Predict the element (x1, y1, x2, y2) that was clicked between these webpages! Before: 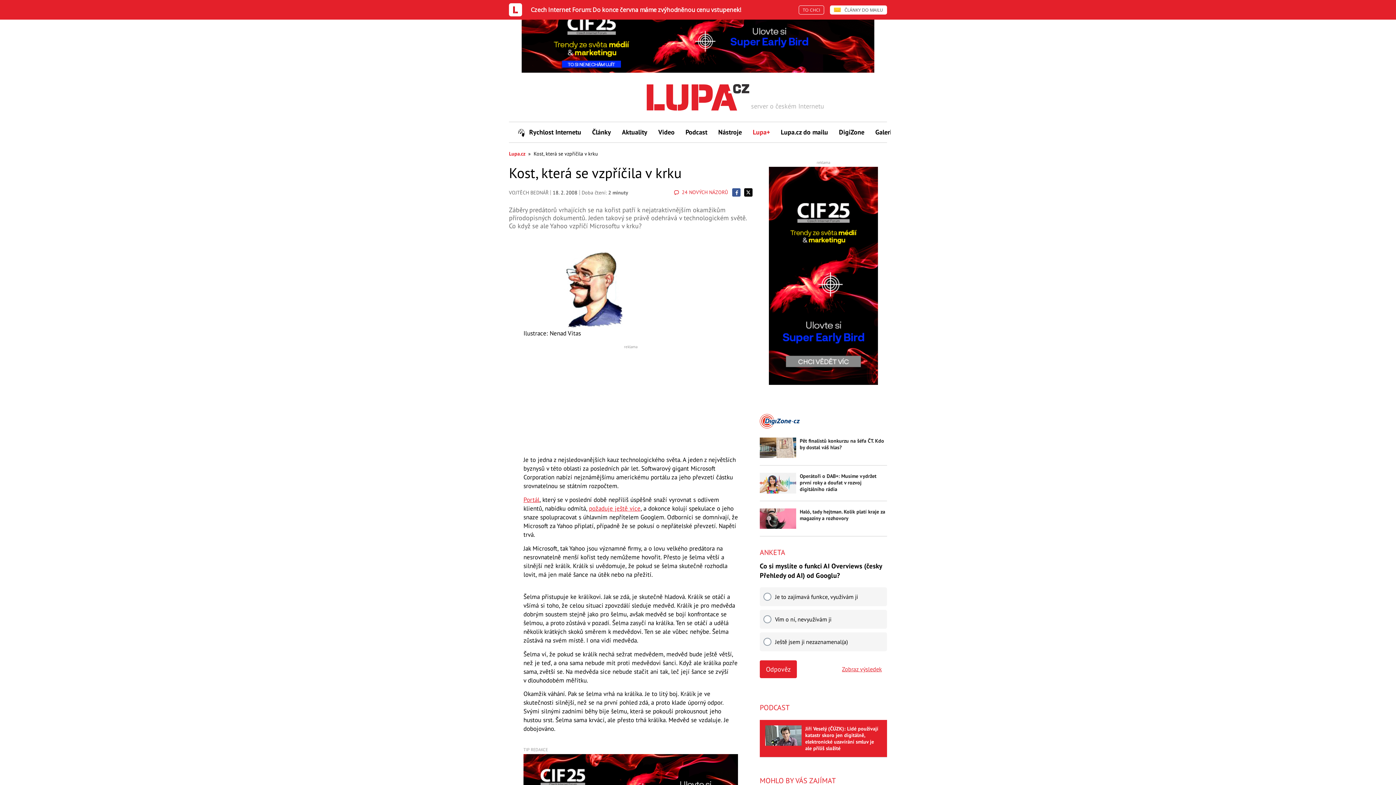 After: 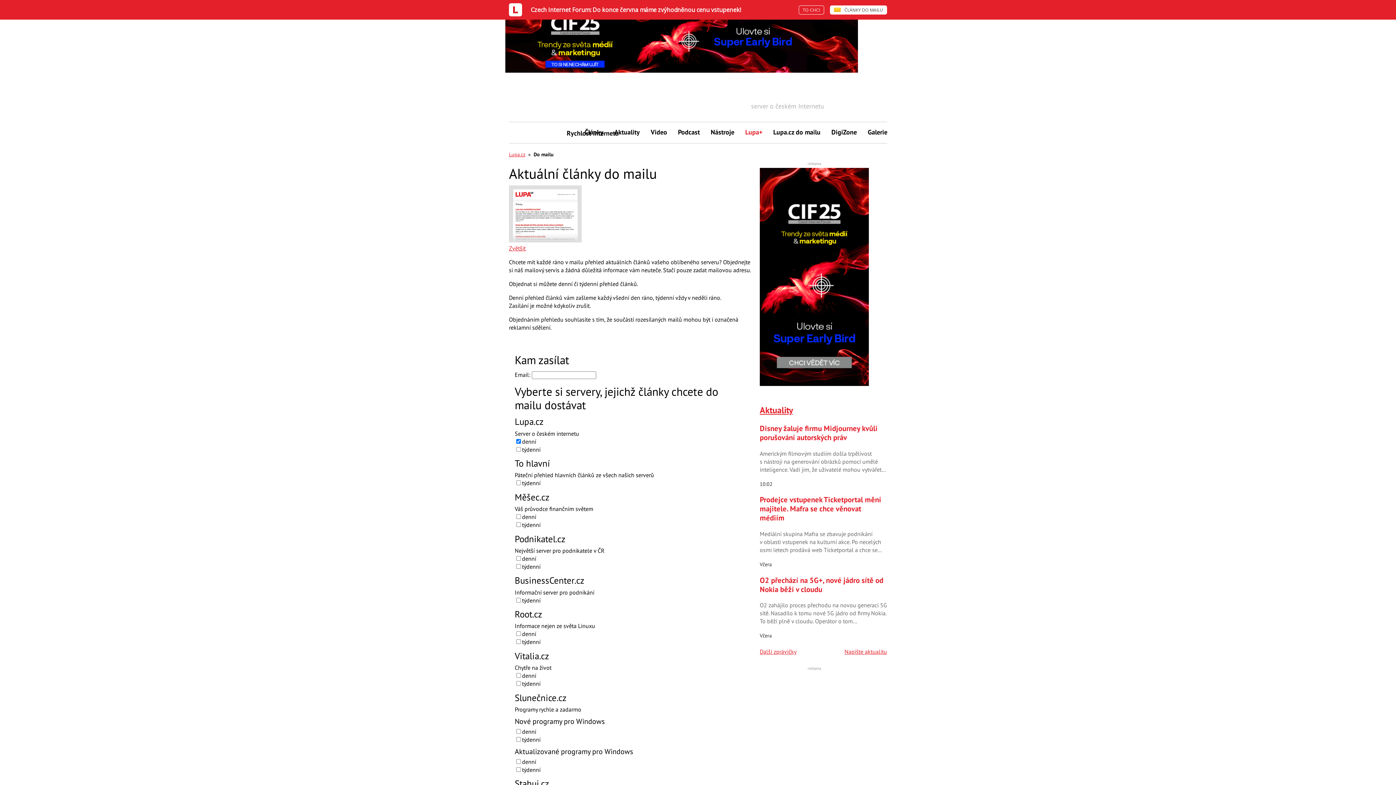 Action: label: ČLÁNKY DO MAILU bbox: (830, 5, 887, 14)